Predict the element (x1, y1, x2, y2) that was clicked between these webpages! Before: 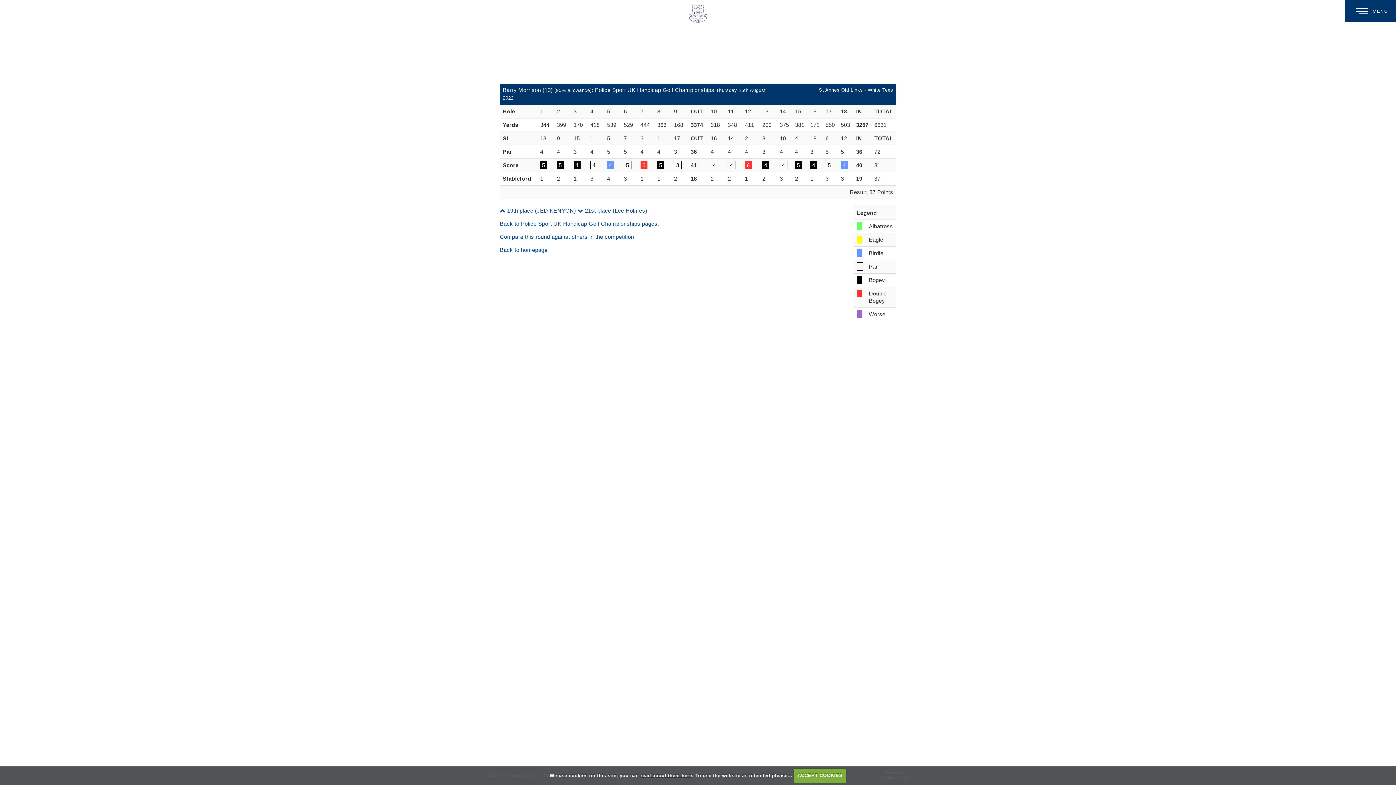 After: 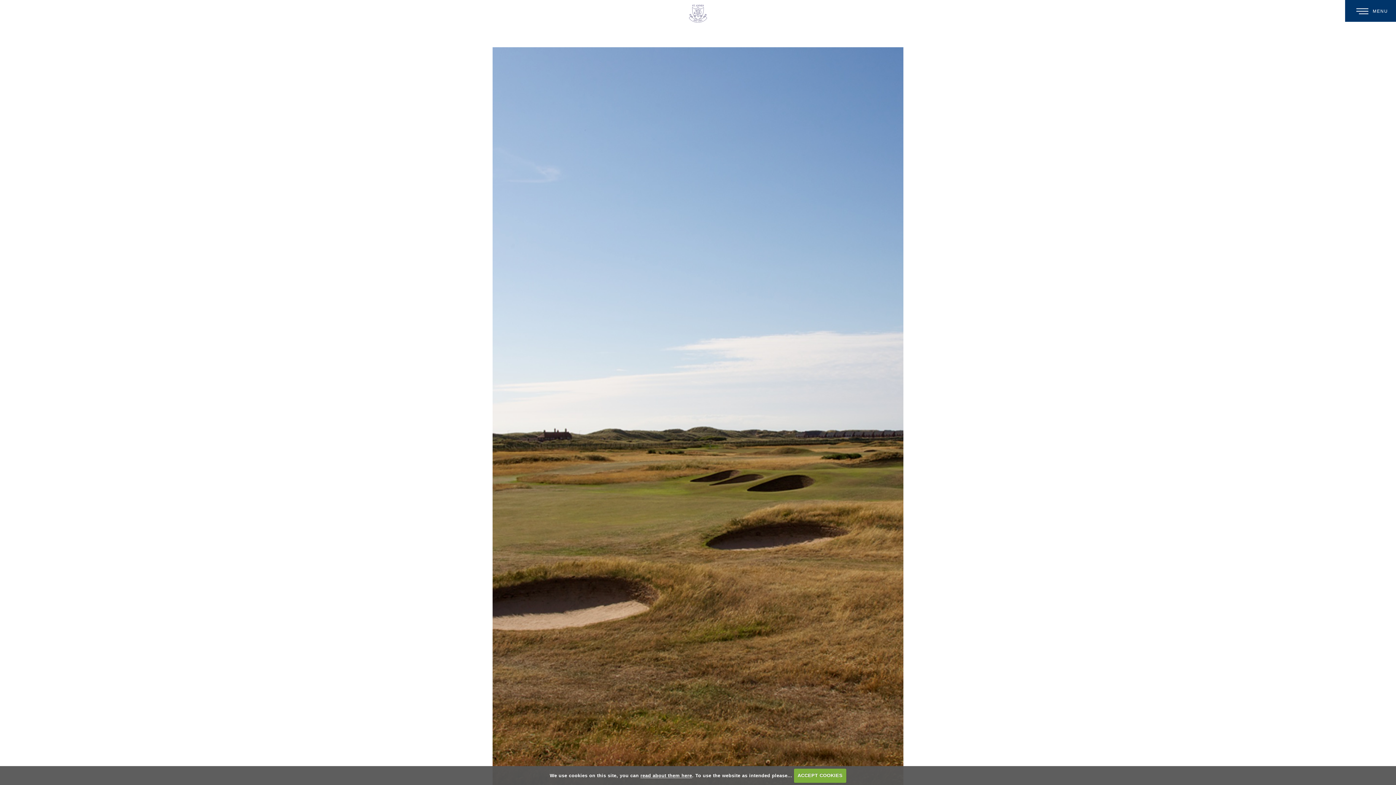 Action: bbox: (500, 246, 547, 253) label: Back to homepage